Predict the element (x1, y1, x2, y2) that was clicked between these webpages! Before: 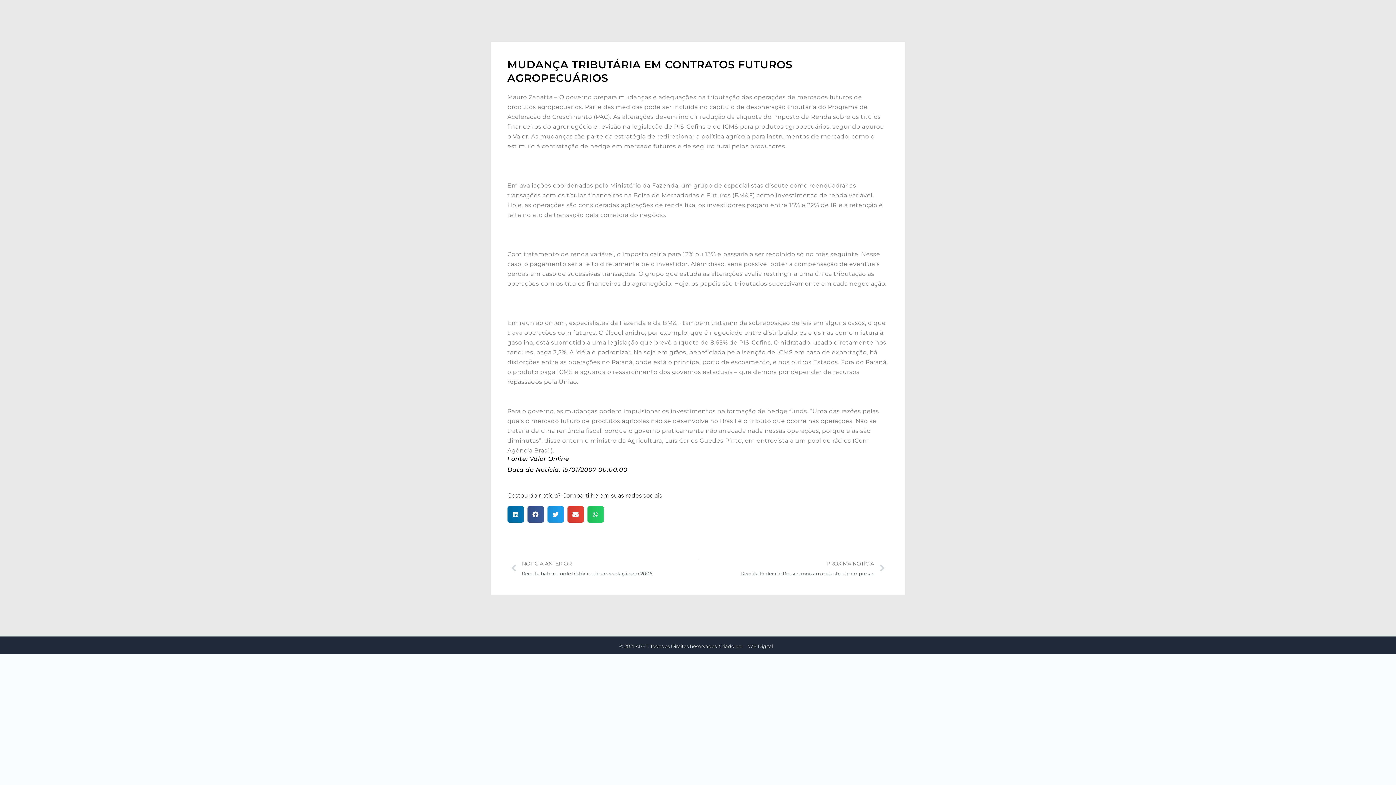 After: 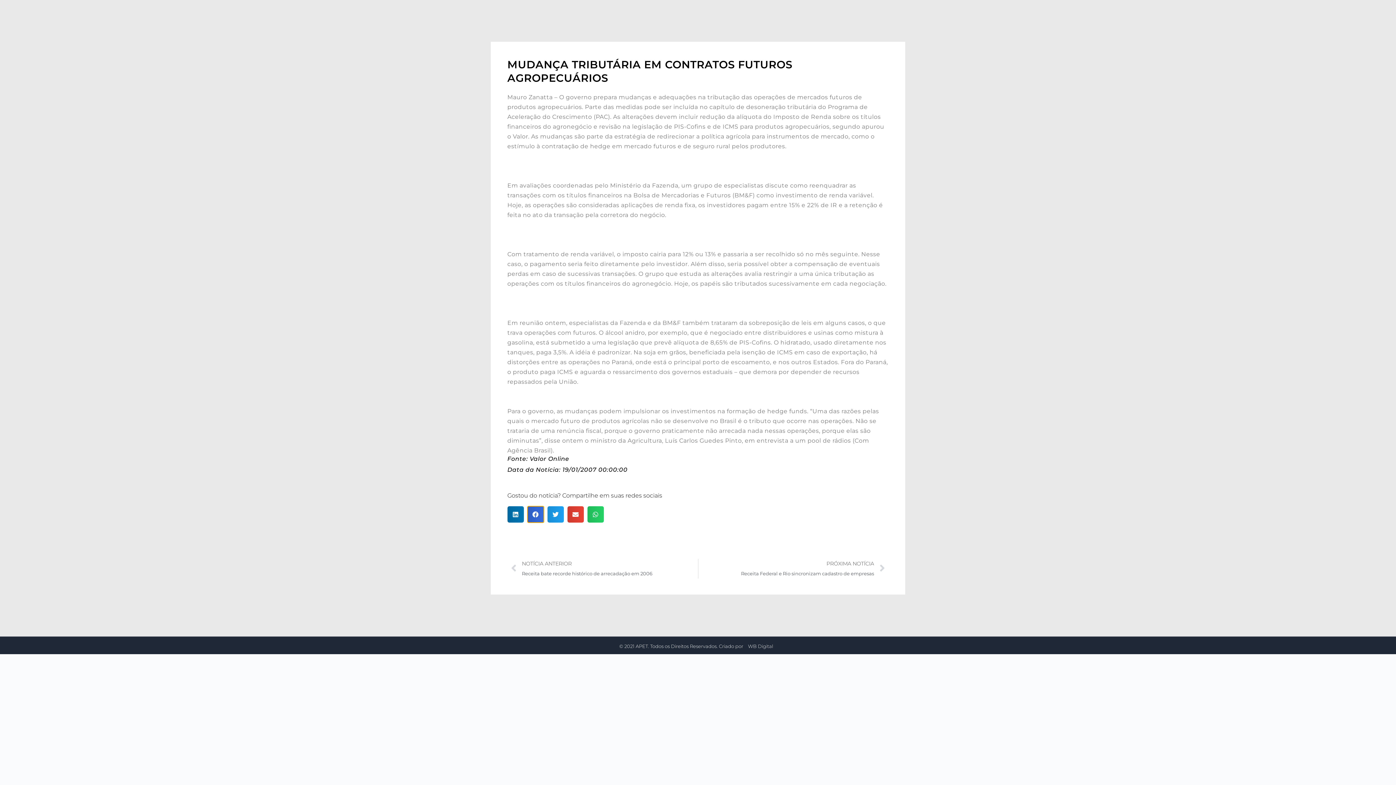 Action: label: Compartilhar no facebook bbox: (527, 506, 543, 522)